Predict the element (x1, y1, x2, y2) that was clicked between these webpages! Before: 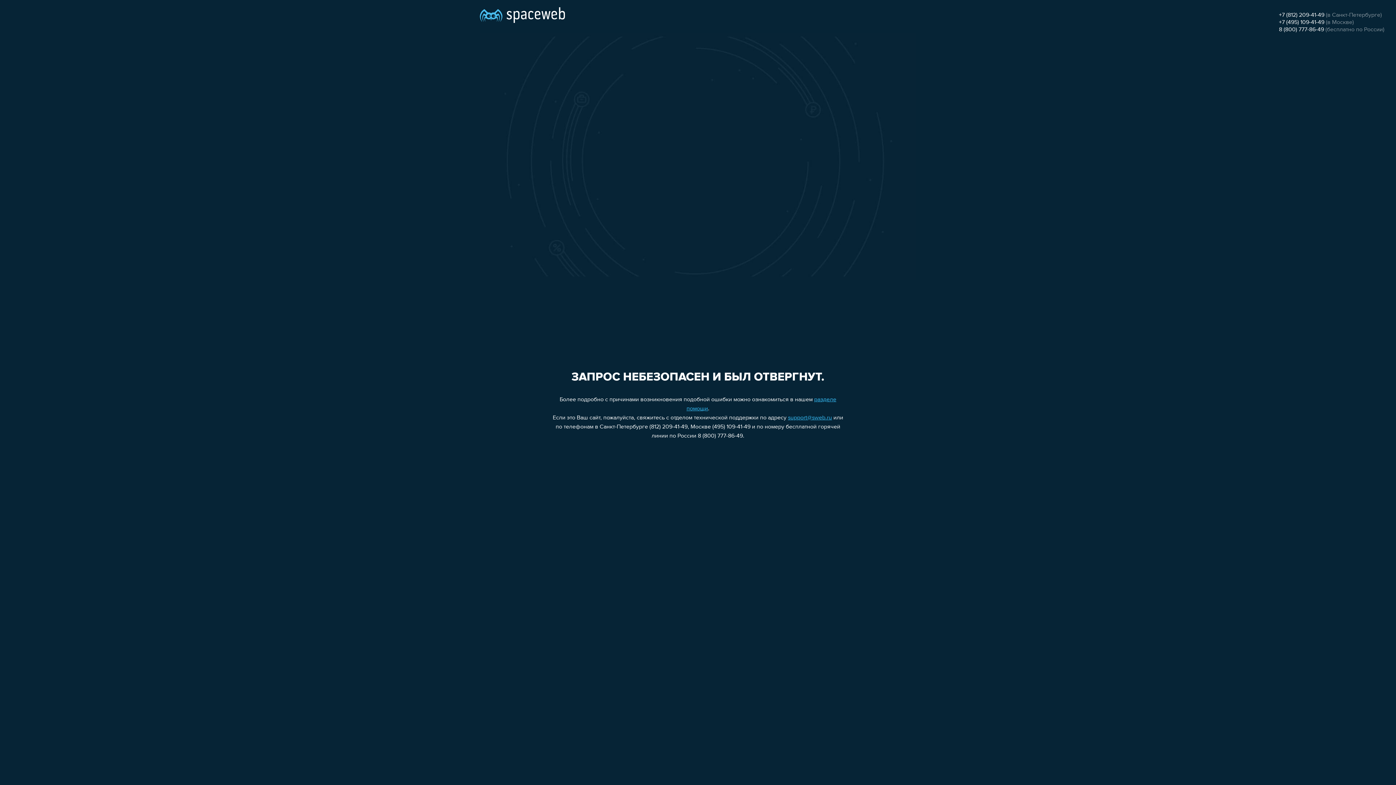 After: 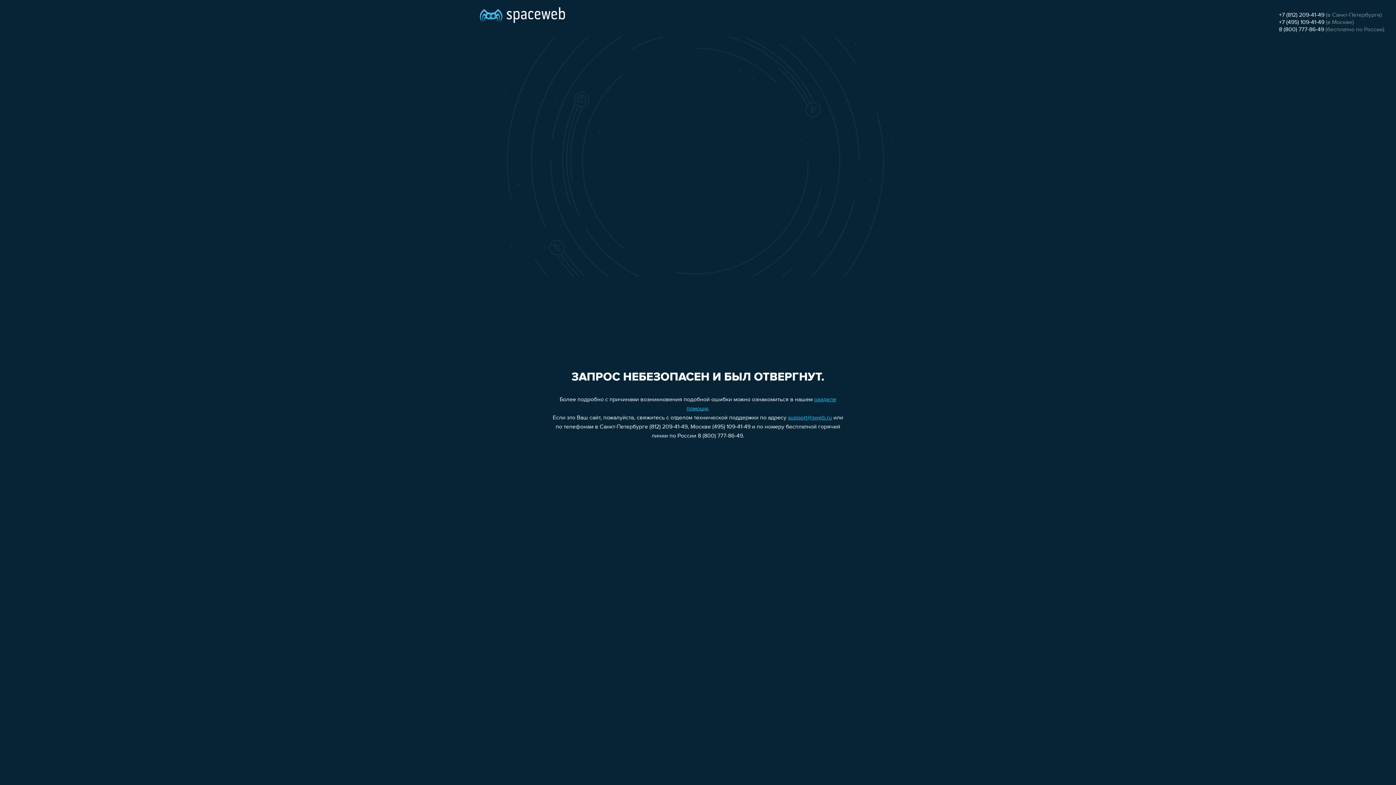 Action: bbox: (1279, 12, 1324, 18) label: +7 (812) 209-41-49